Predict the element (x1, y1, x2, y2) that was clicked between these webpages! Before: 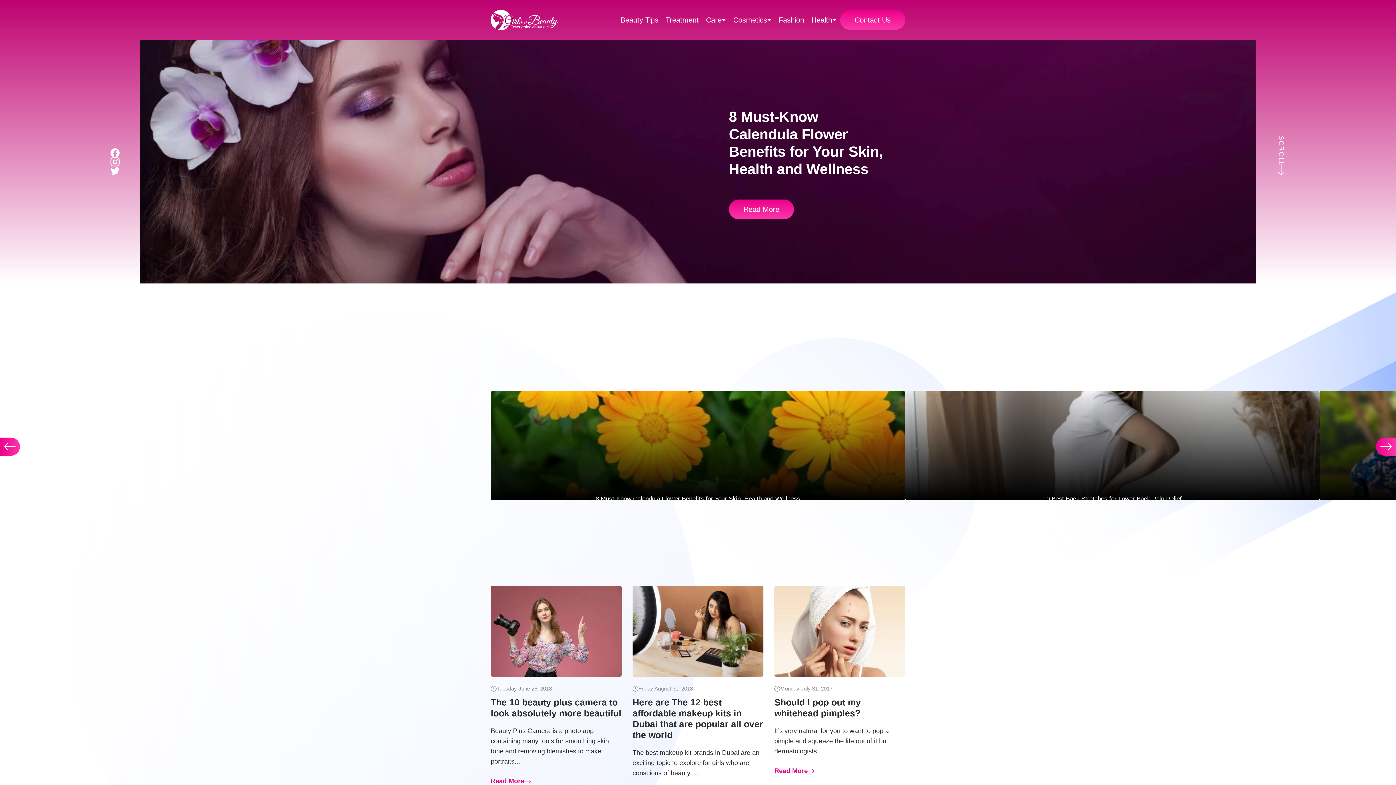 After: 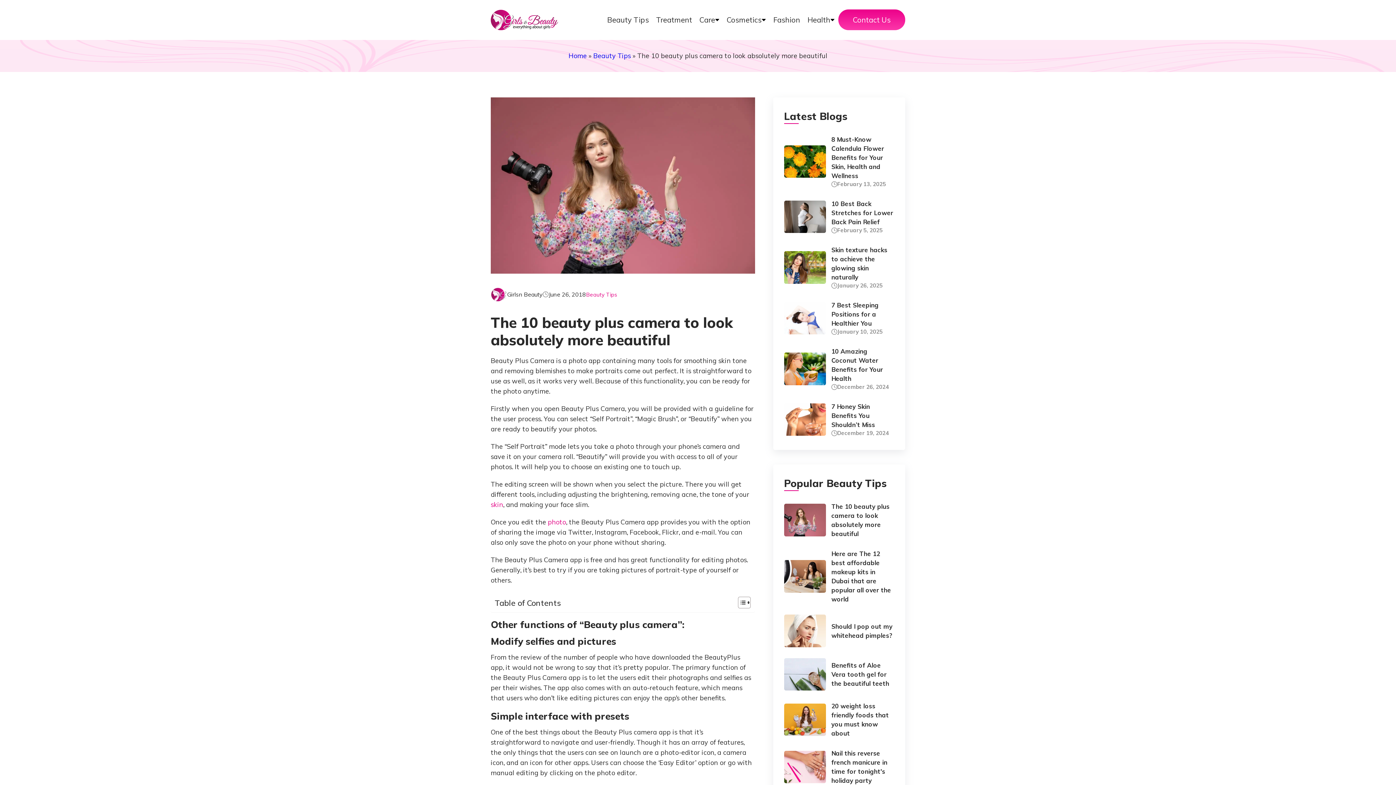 Action: bbox: (490, 586, 621, 677)